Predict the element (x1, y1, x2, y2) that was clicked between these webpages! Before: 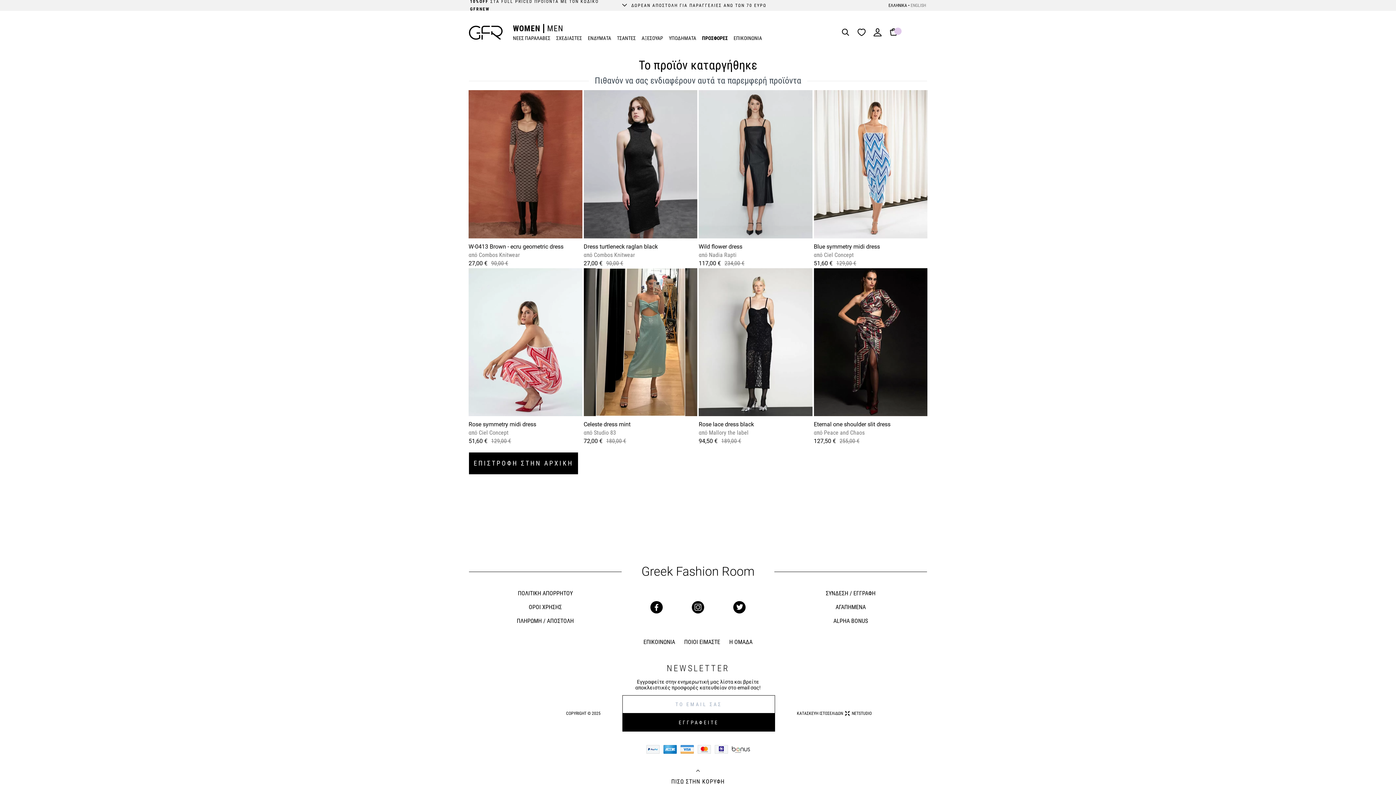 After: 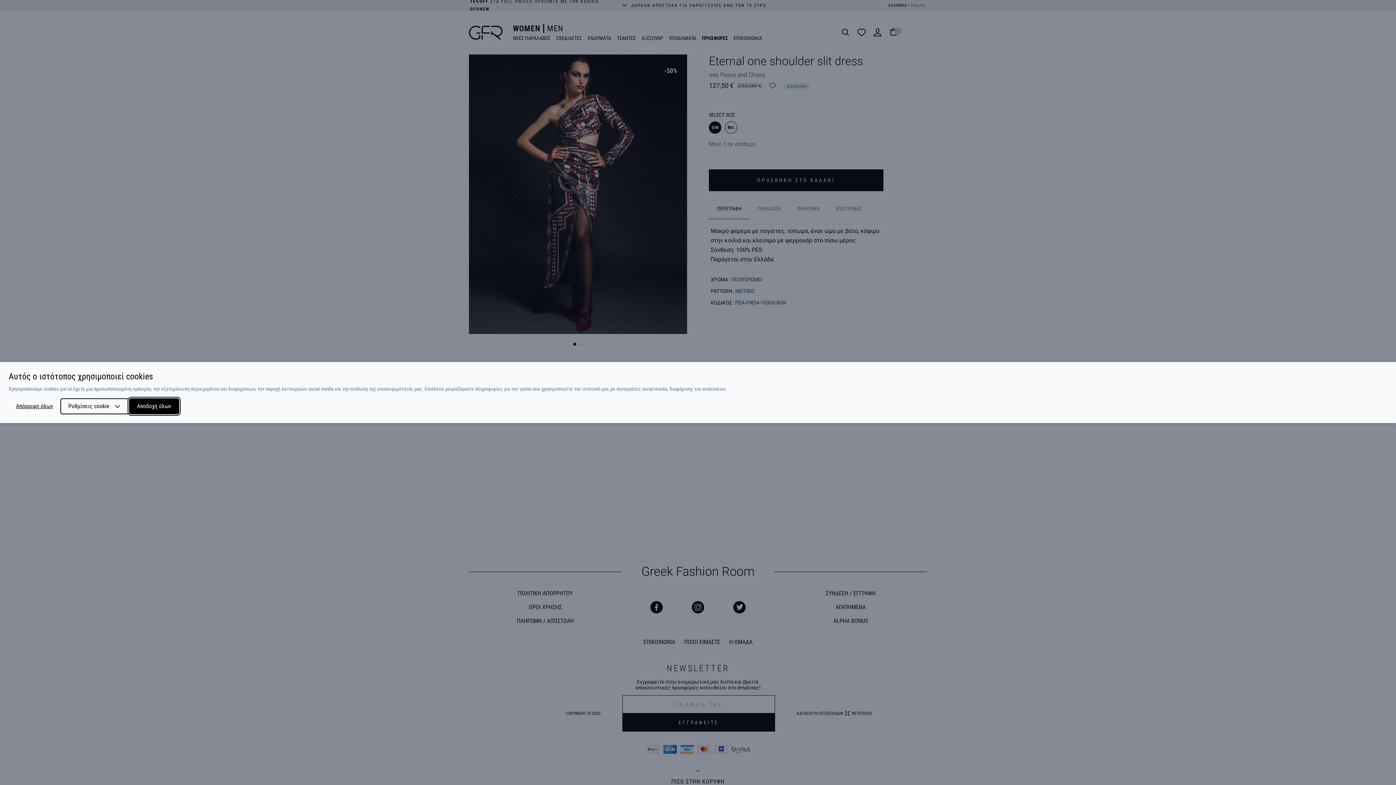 Action: bbox: (814, 268, 927, 417)